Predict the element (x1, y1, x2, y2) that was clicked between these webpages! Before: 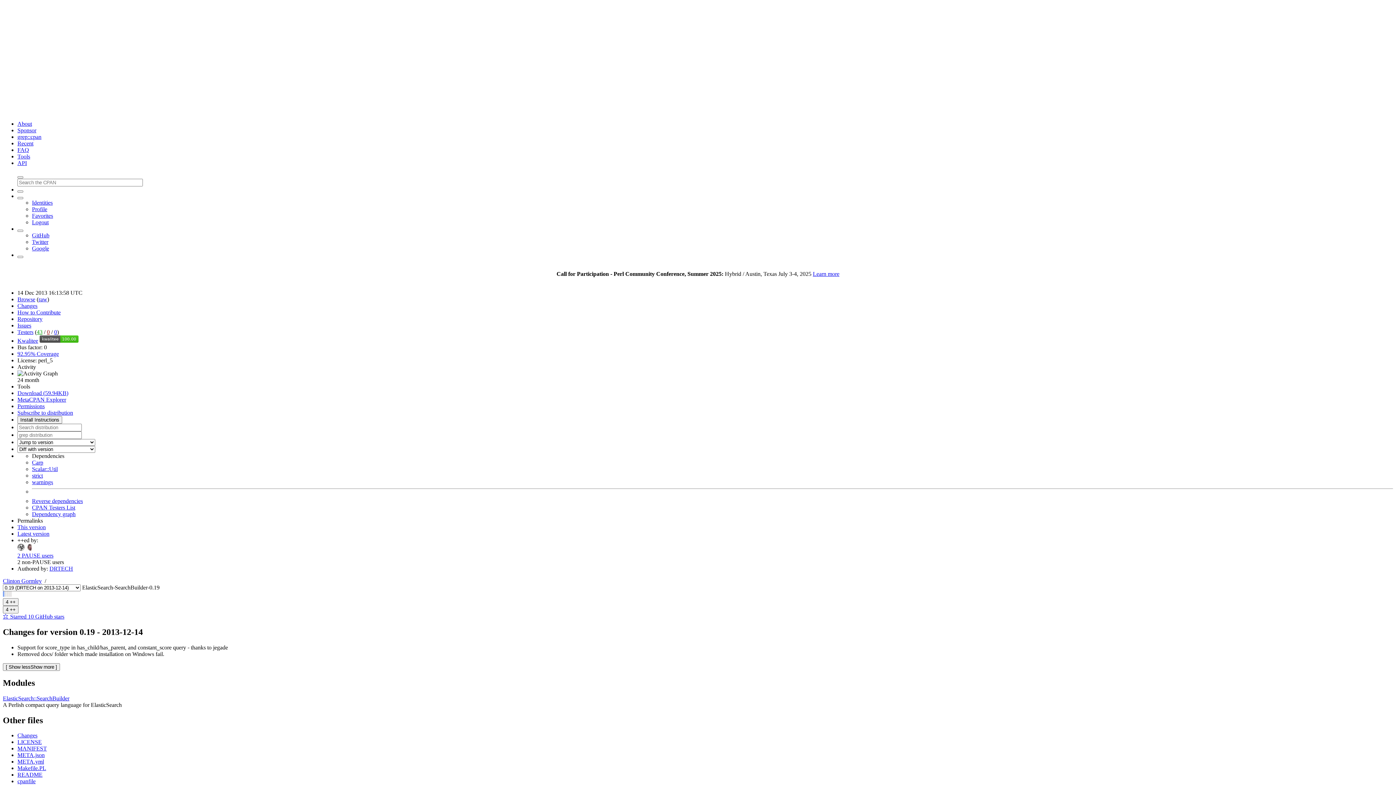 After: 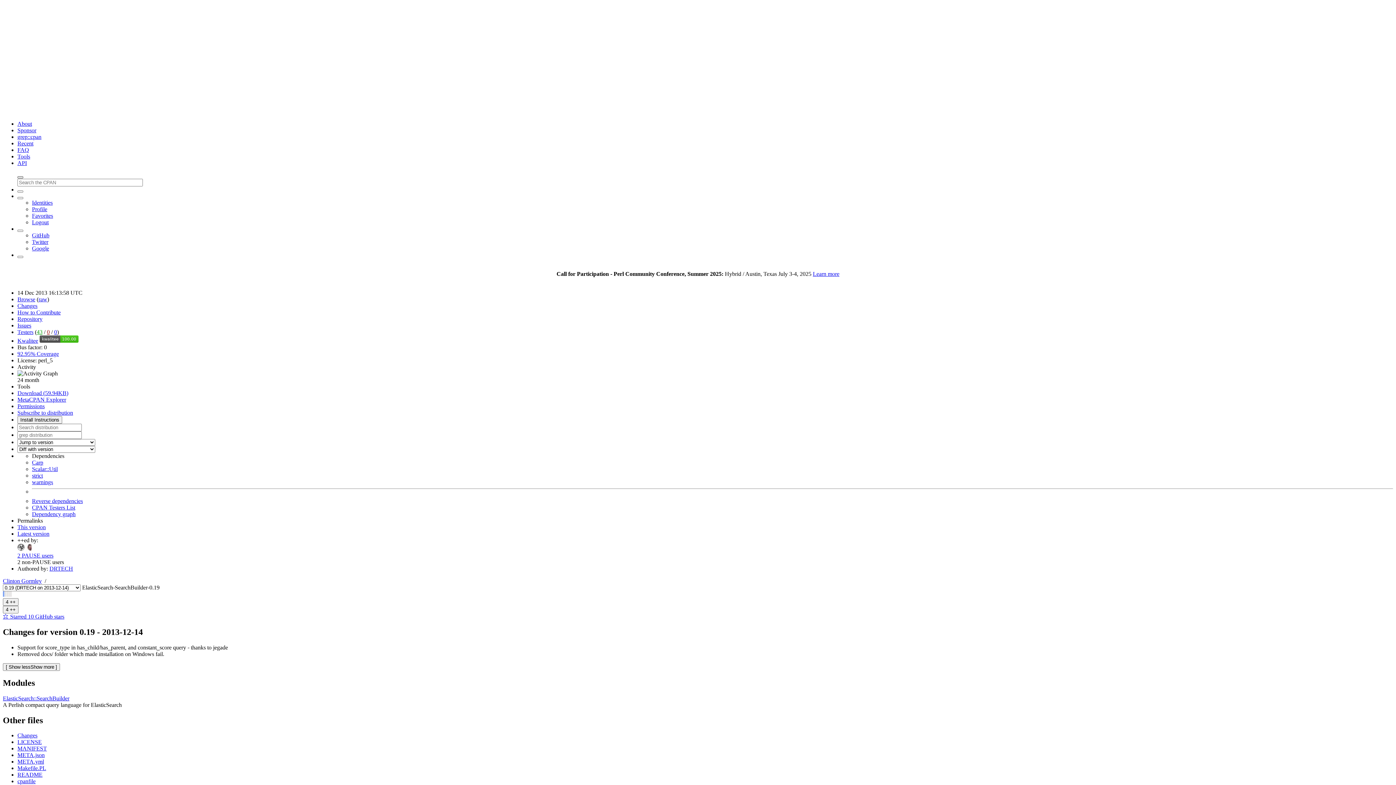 Action: bbox: (17, 176, 23, 178)